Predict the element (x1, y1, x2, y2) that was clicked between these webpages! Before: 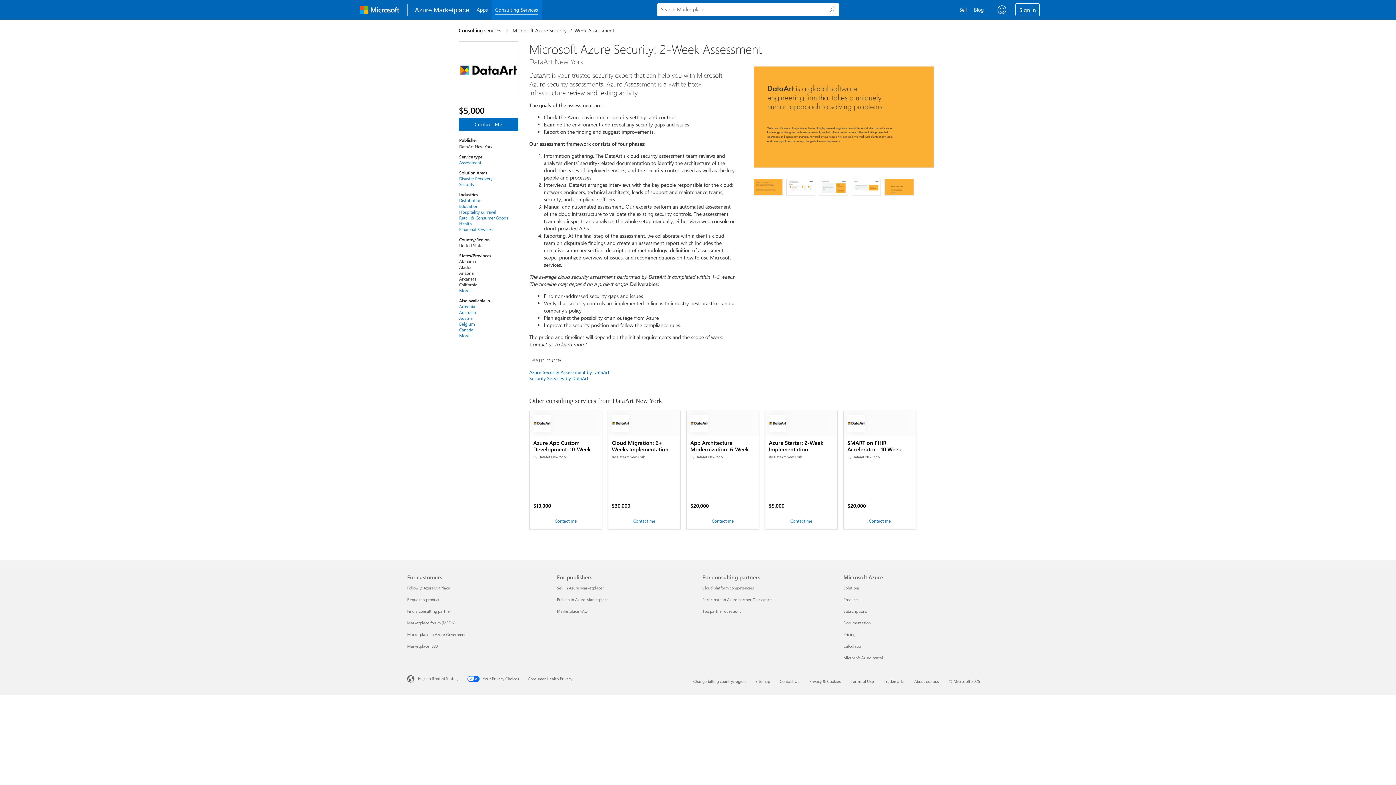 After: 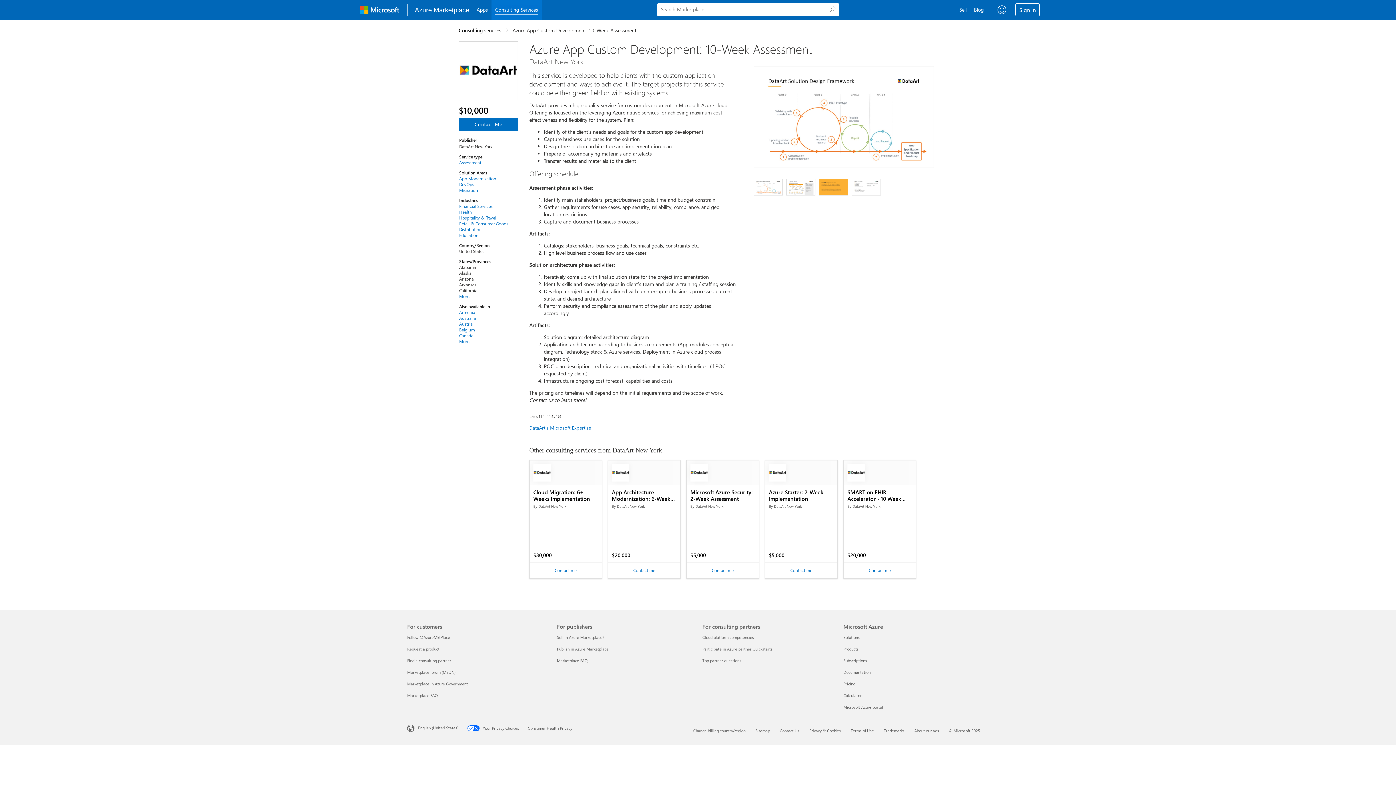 Action: label: Azure App Custom Development: 10-Week Assessment

By DataArt New York

$10,000 bbox: (529, 411, 601, 436)